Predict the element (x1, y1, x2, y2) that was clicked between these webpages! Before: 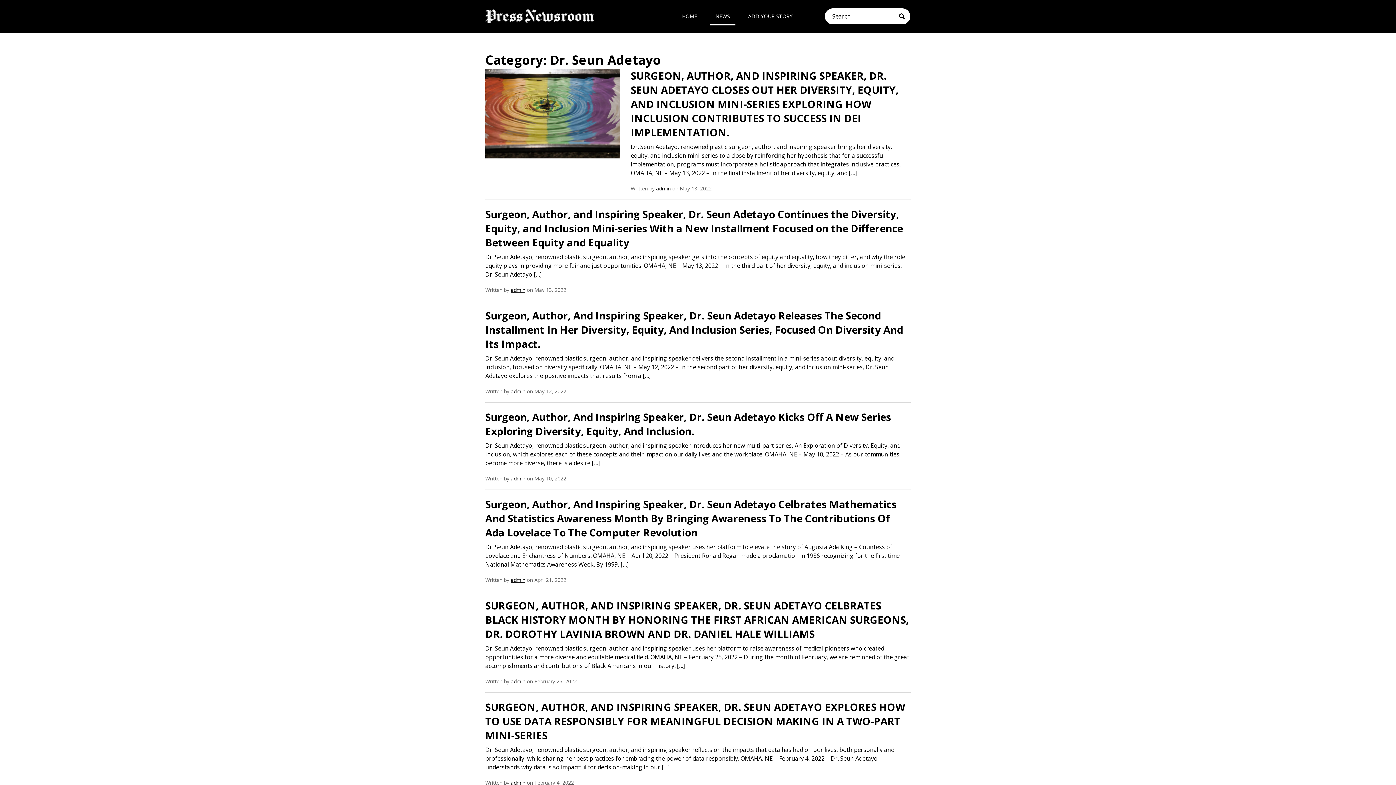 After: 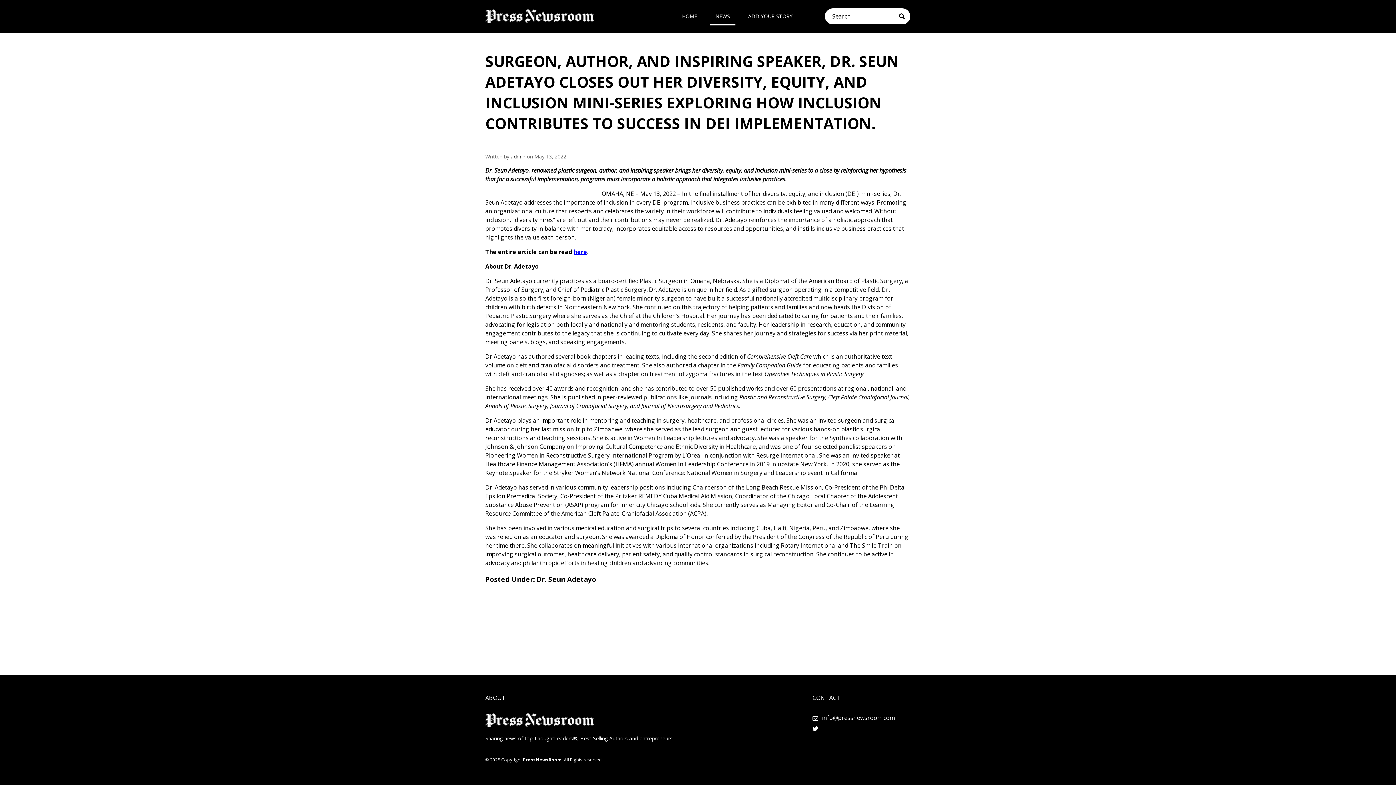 Action: bbox: (630, 68, 898, 139) label: SURGEON, AUTHOR, AND INSPIRING SPEAKER, DR. SEUN ADETAYO CLOSES OUT HER DIVERSITY, EQUITY, AND INCLUSION MINI-SERIES EXPLORING HOW INCLUSION CONTRIBUTES TO SUCCESS IN DEI IMPLEMENTATION.